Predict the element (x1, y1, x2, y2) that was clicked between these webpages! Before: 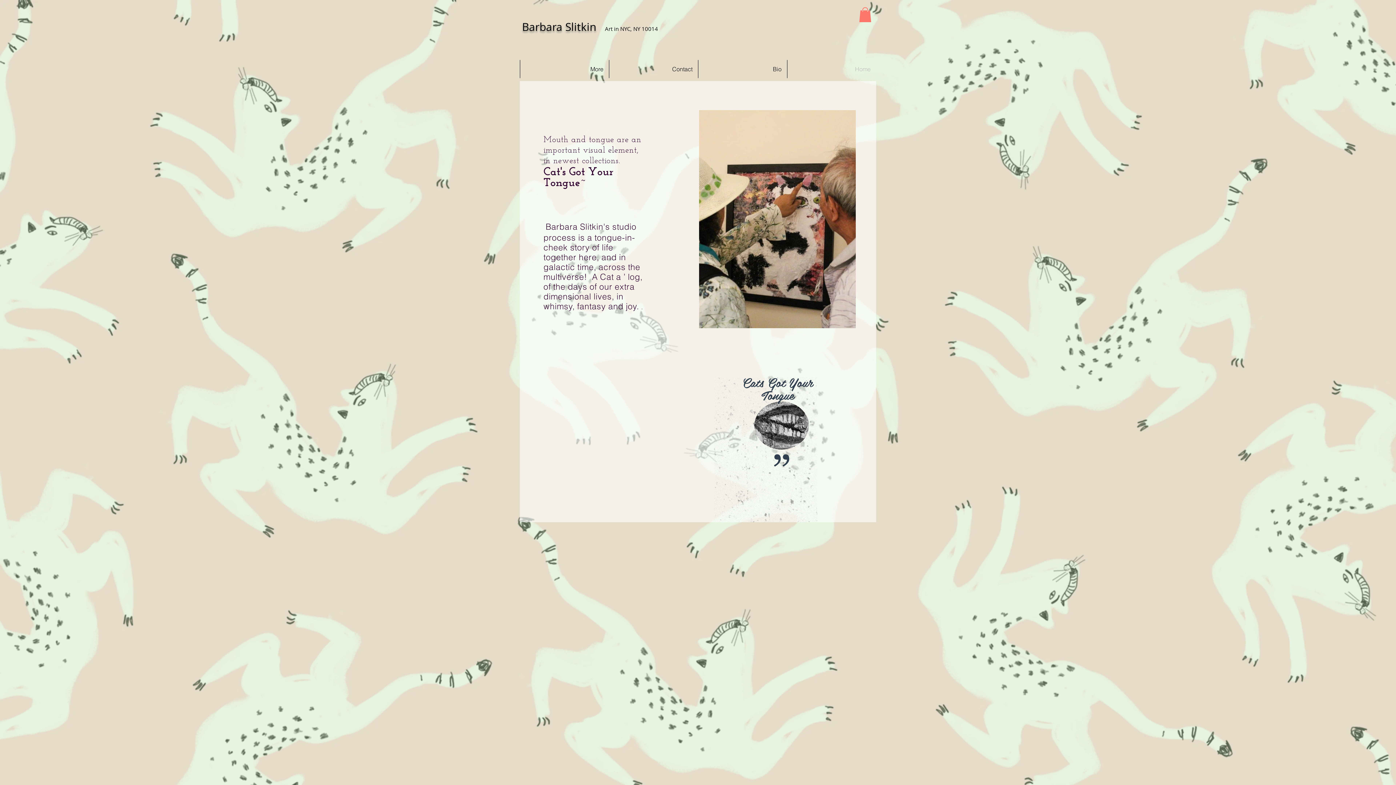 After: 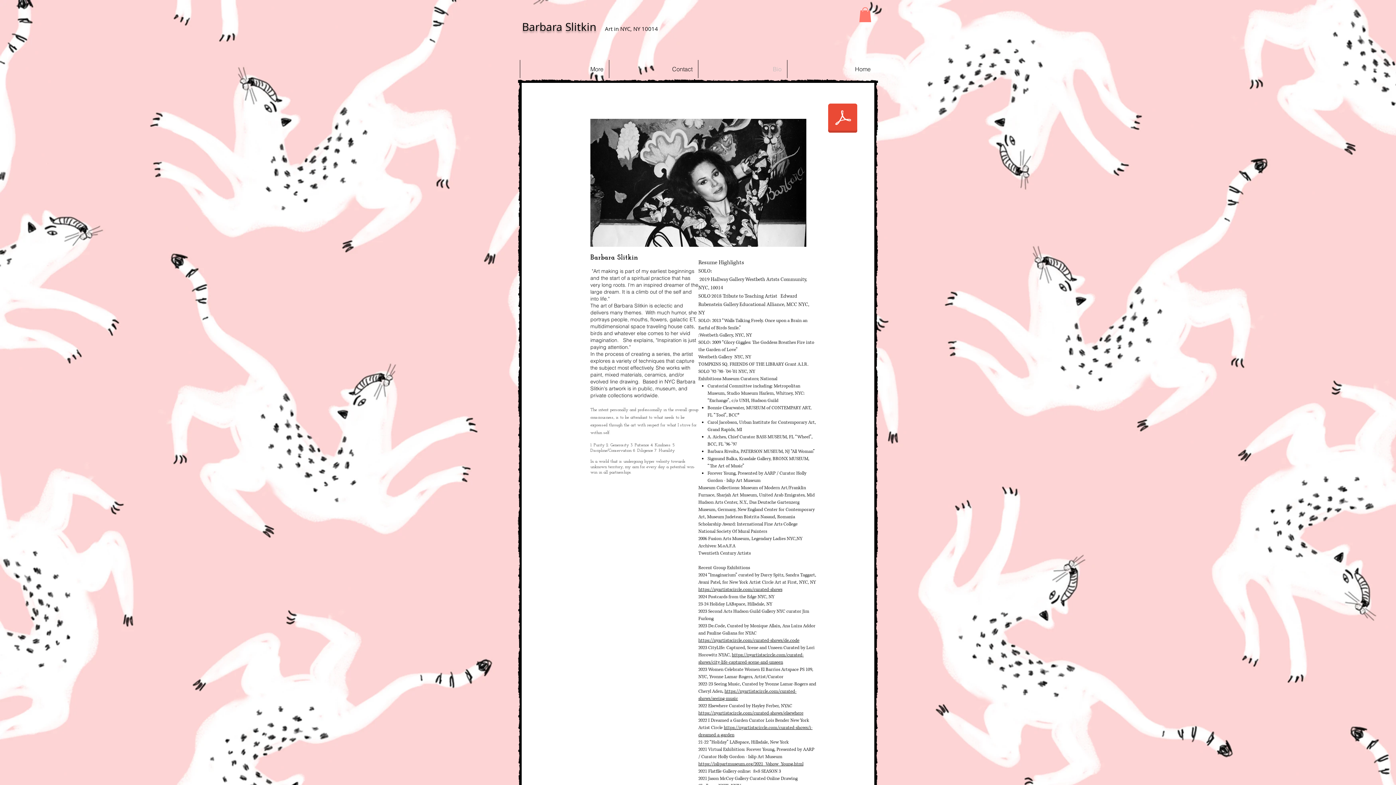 Action: label: Bio bbox: (698, 59, 787, 78)